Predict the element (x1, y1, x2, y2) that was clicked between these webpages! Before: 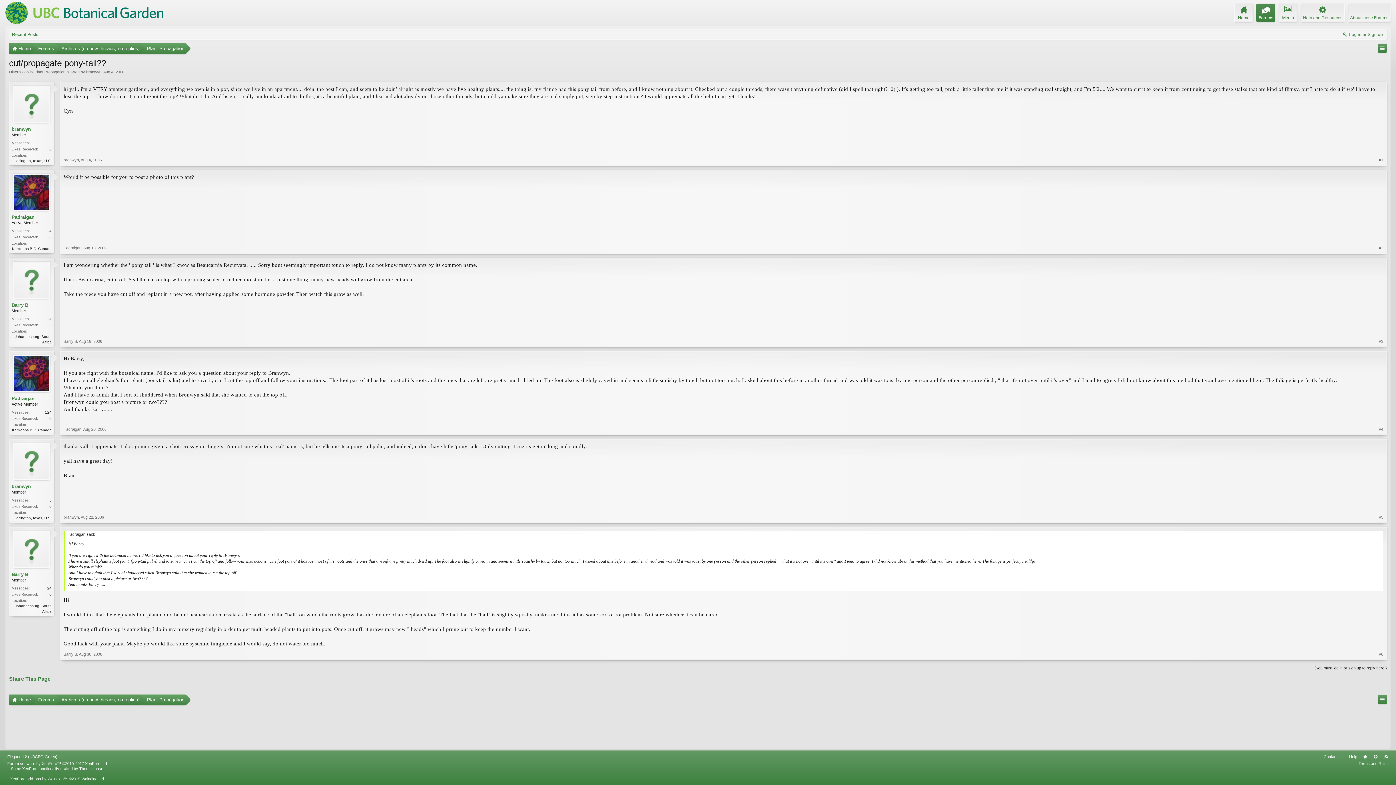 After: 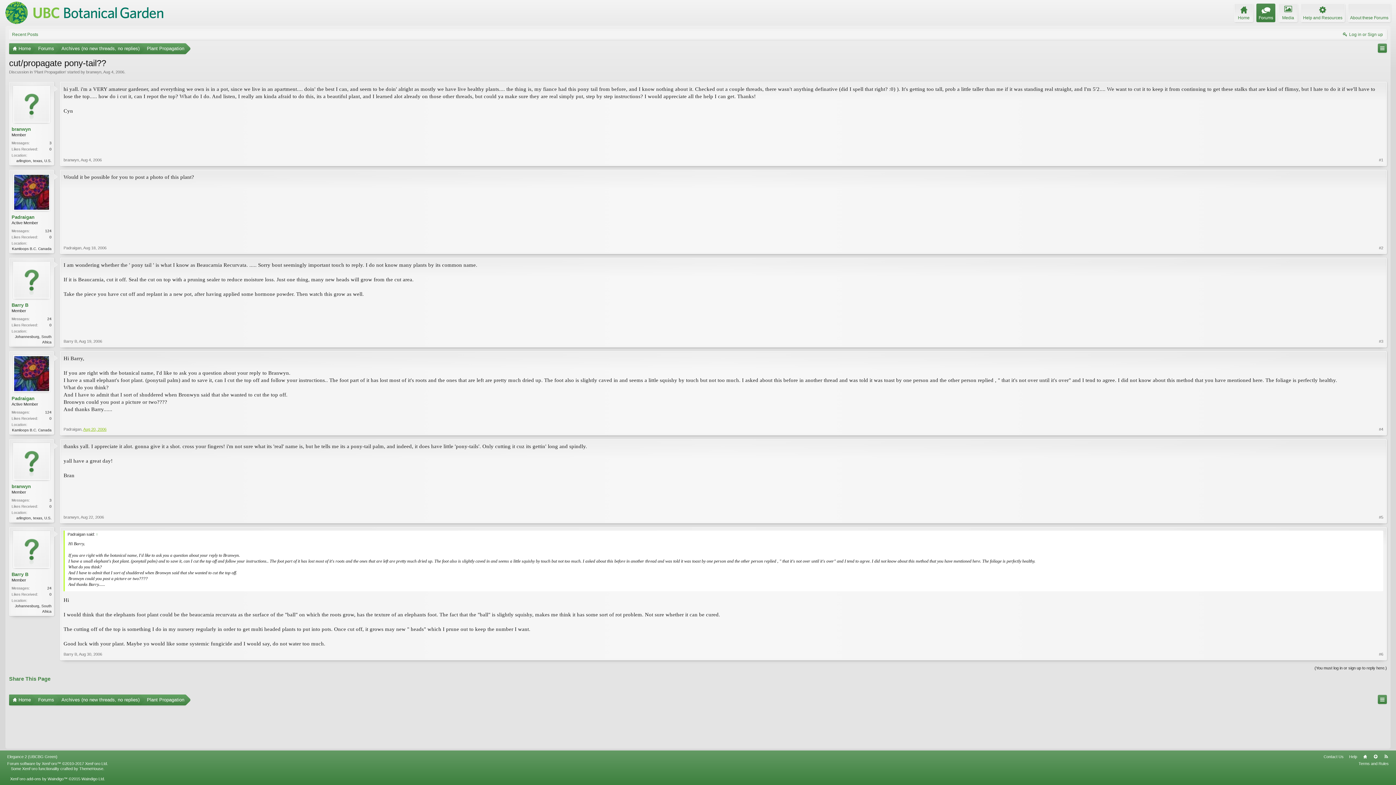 Action: label: Aug 20, 2006 bbox: (83, 427, 106, 431)